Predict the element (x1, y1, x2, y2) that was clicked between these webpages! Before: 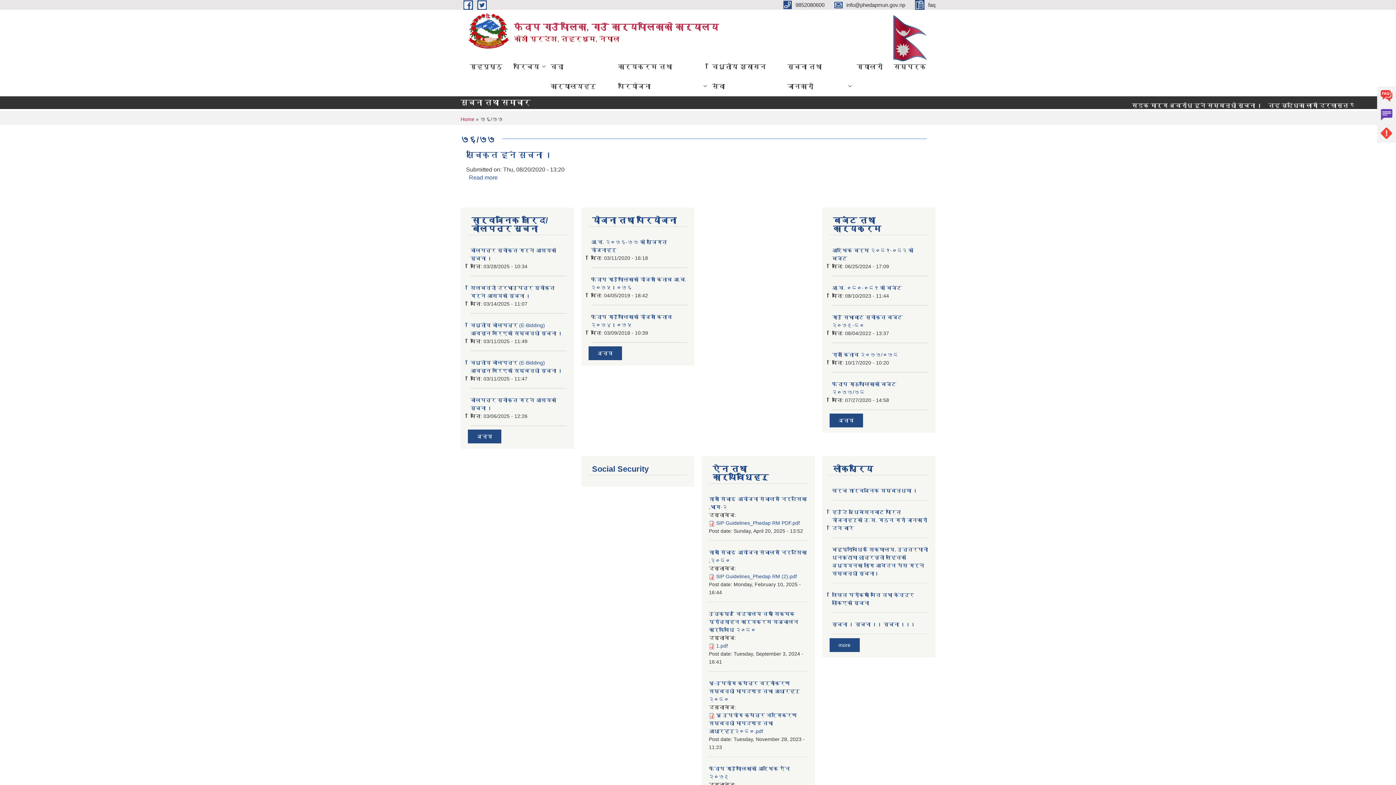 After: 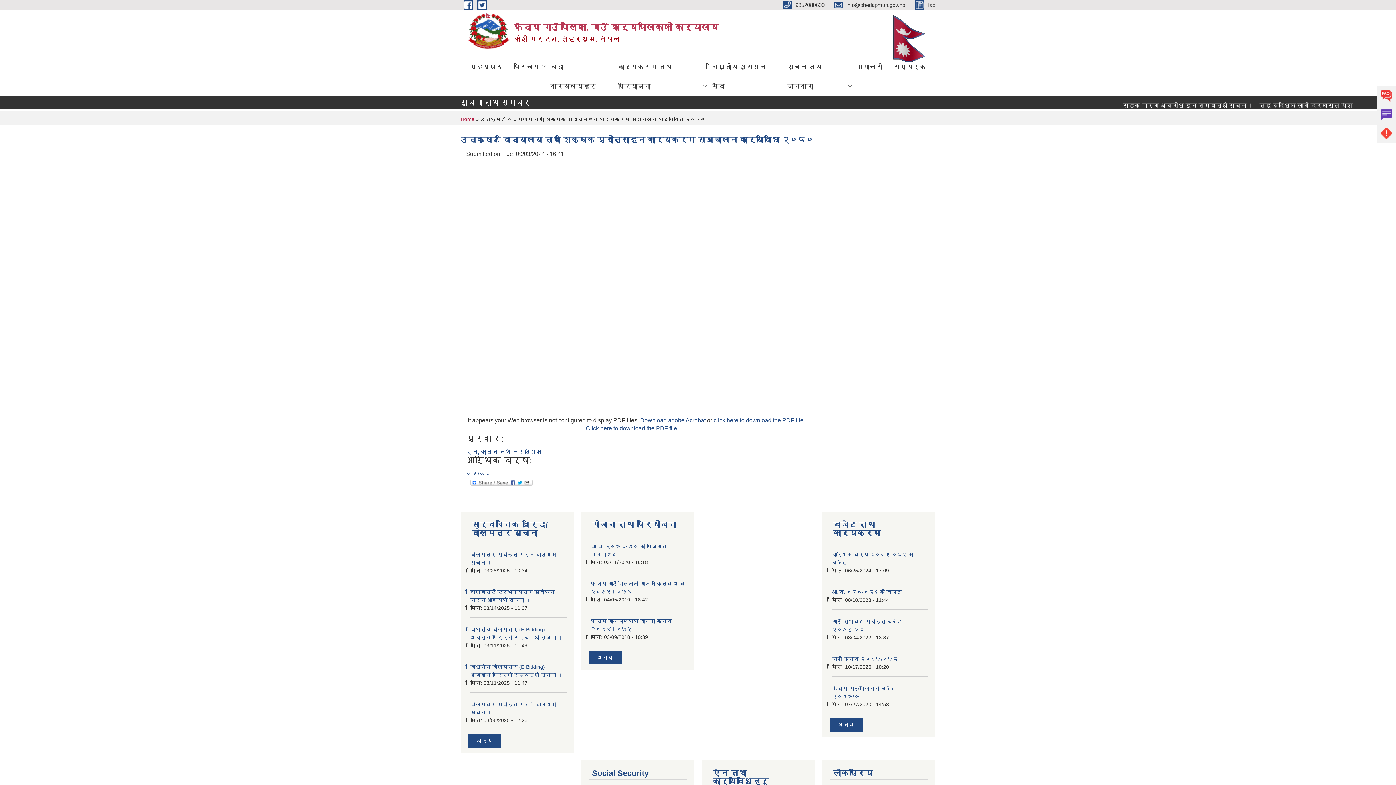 Action: label: उत्कृष्ट विद्यालय तथा शिक्षक प्रोत्साहन कार्यक्रम सञ्चालन कार्यविधि २०८० bbox: (709, 611, 798, 633)